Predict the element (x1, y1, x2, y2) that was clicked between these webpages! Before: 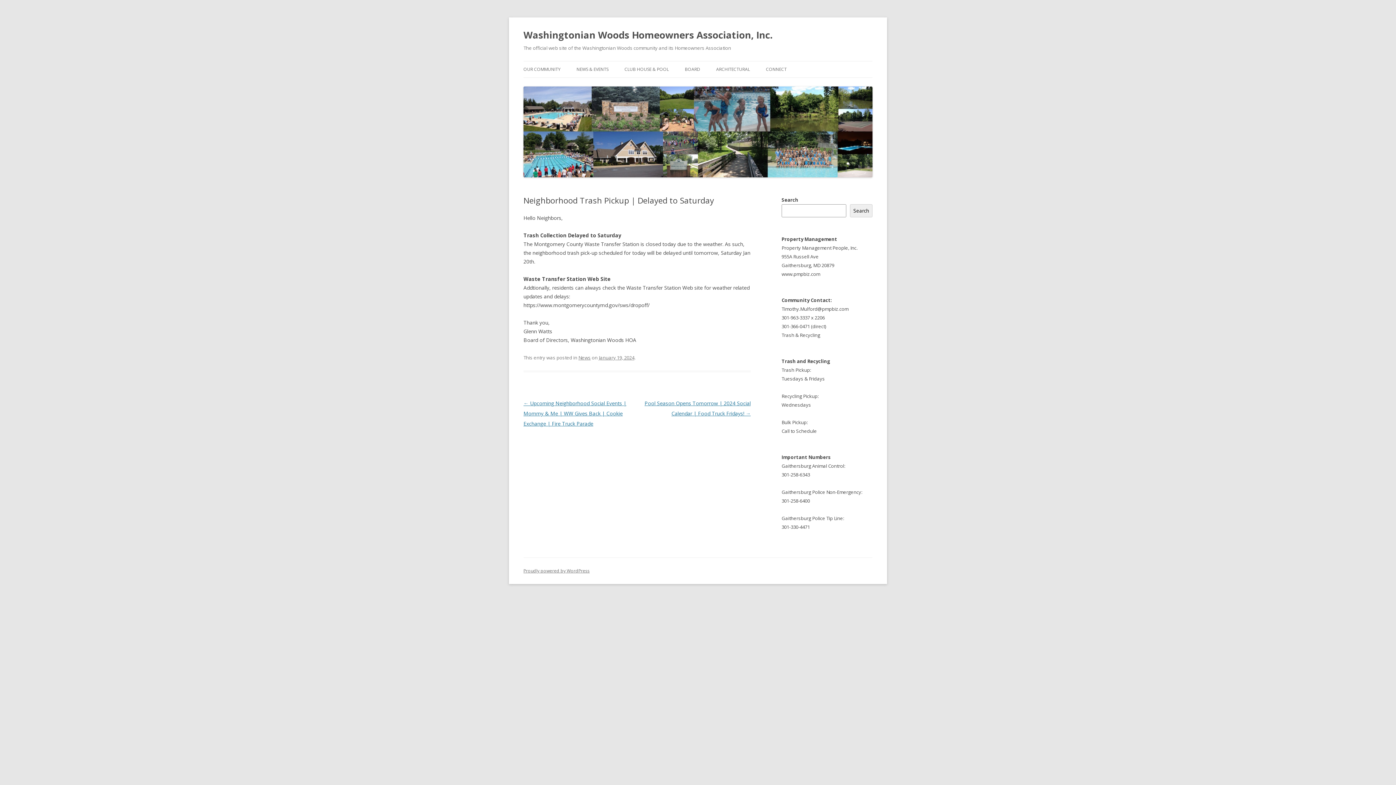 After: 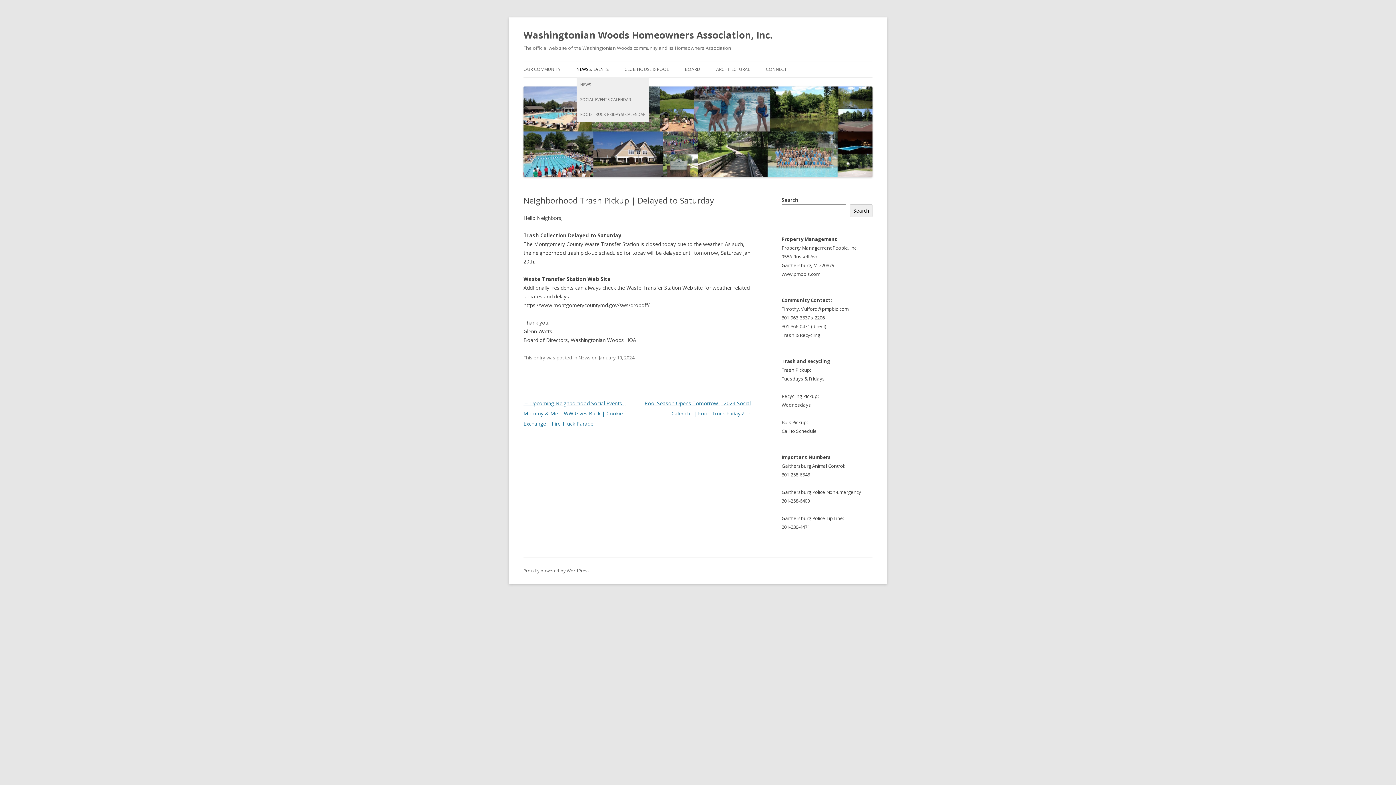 Action: bbox: (576, 61, 608, 77) label: NEWS & EVENTS